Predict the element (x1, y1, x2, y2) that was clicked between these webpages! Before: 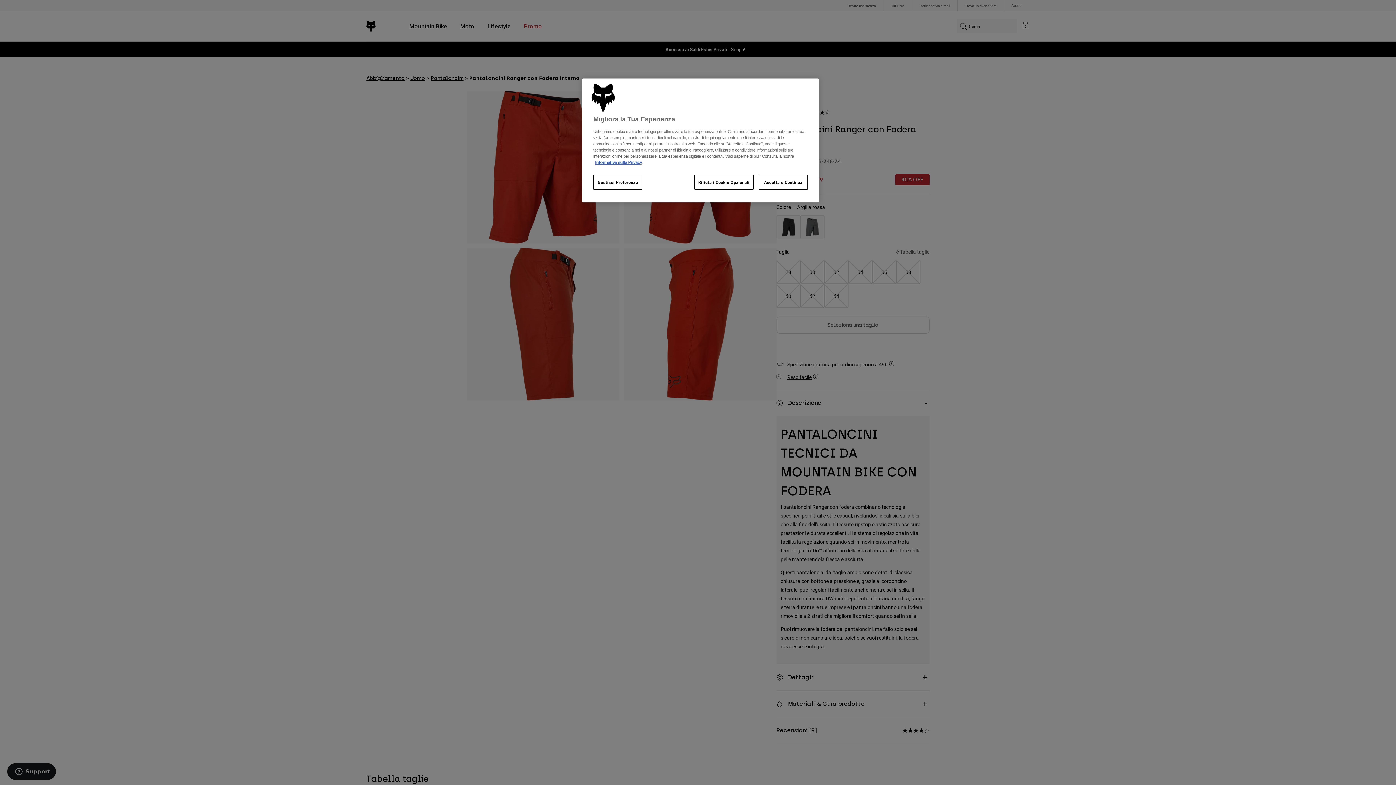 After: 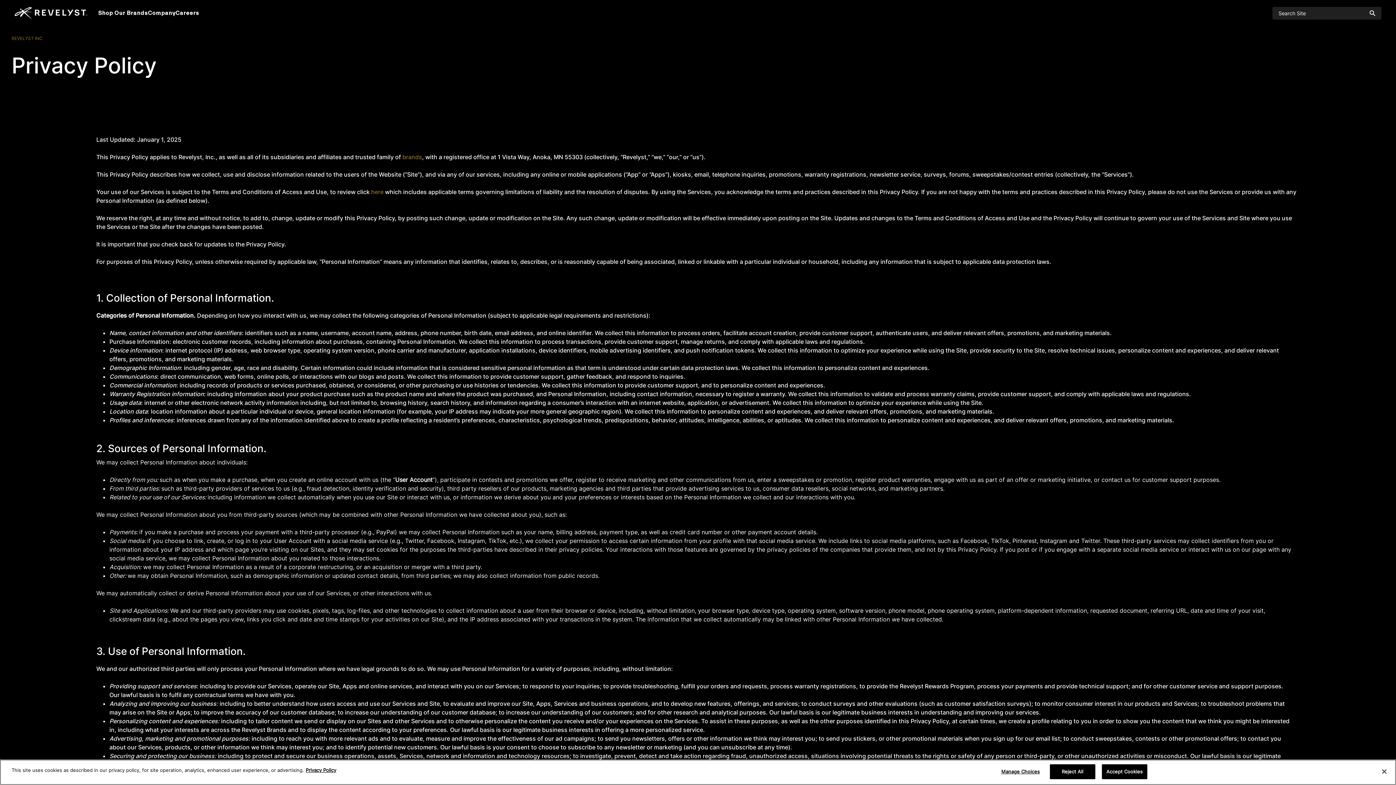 Action: label: Informativa sulla Privacy bbox: (595, 160, 642, 164)